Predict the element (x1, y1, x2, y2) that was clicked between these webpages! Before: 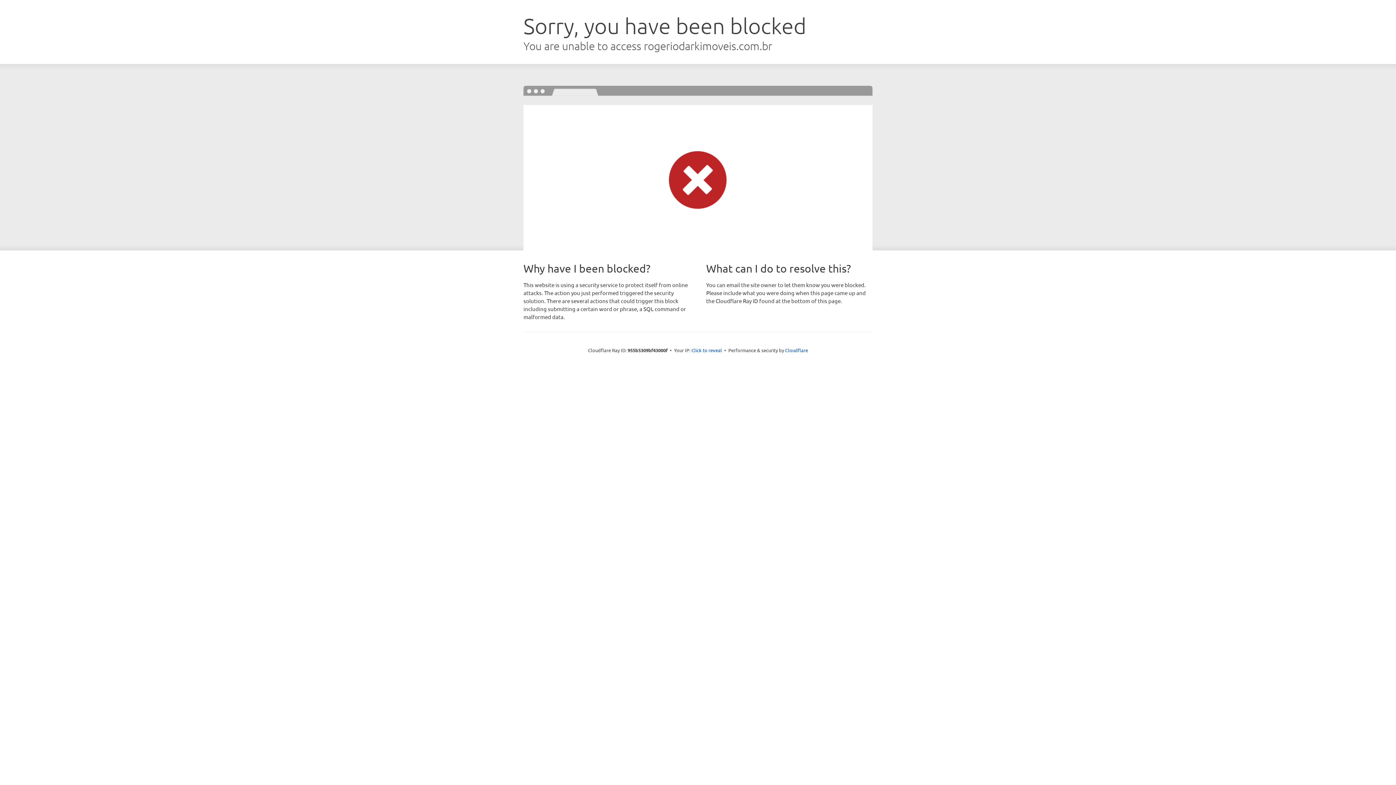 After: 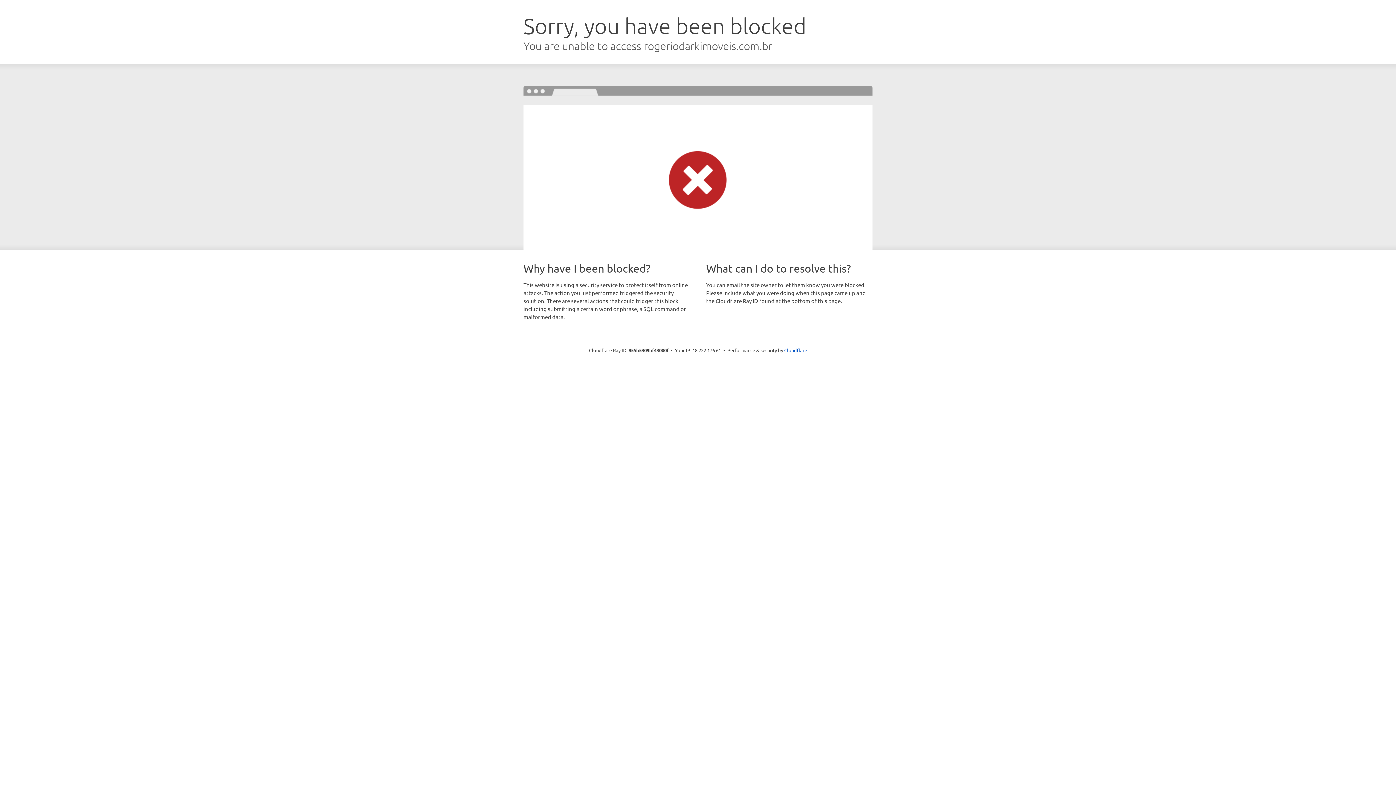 Action: bbox: (691, 346, 722, 353) label: Click to reveal